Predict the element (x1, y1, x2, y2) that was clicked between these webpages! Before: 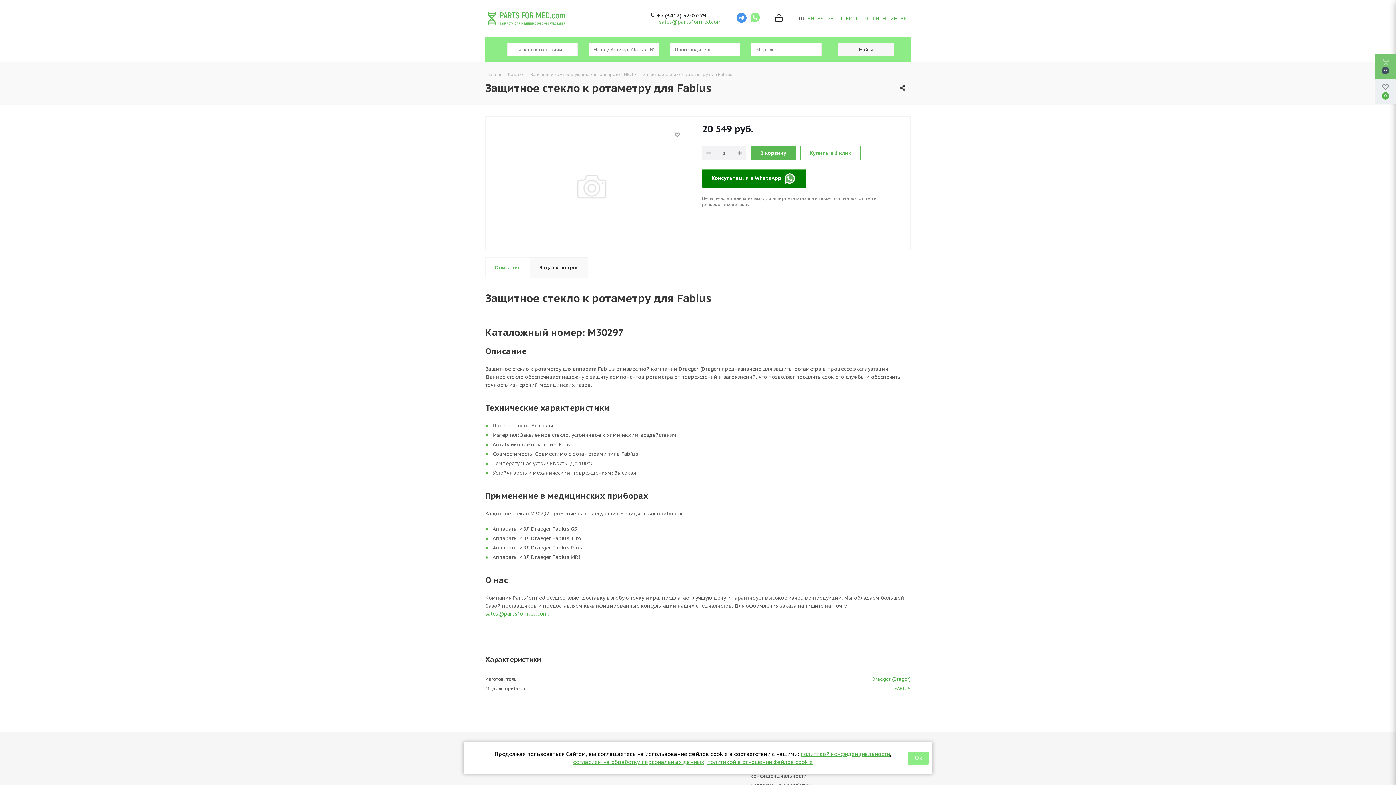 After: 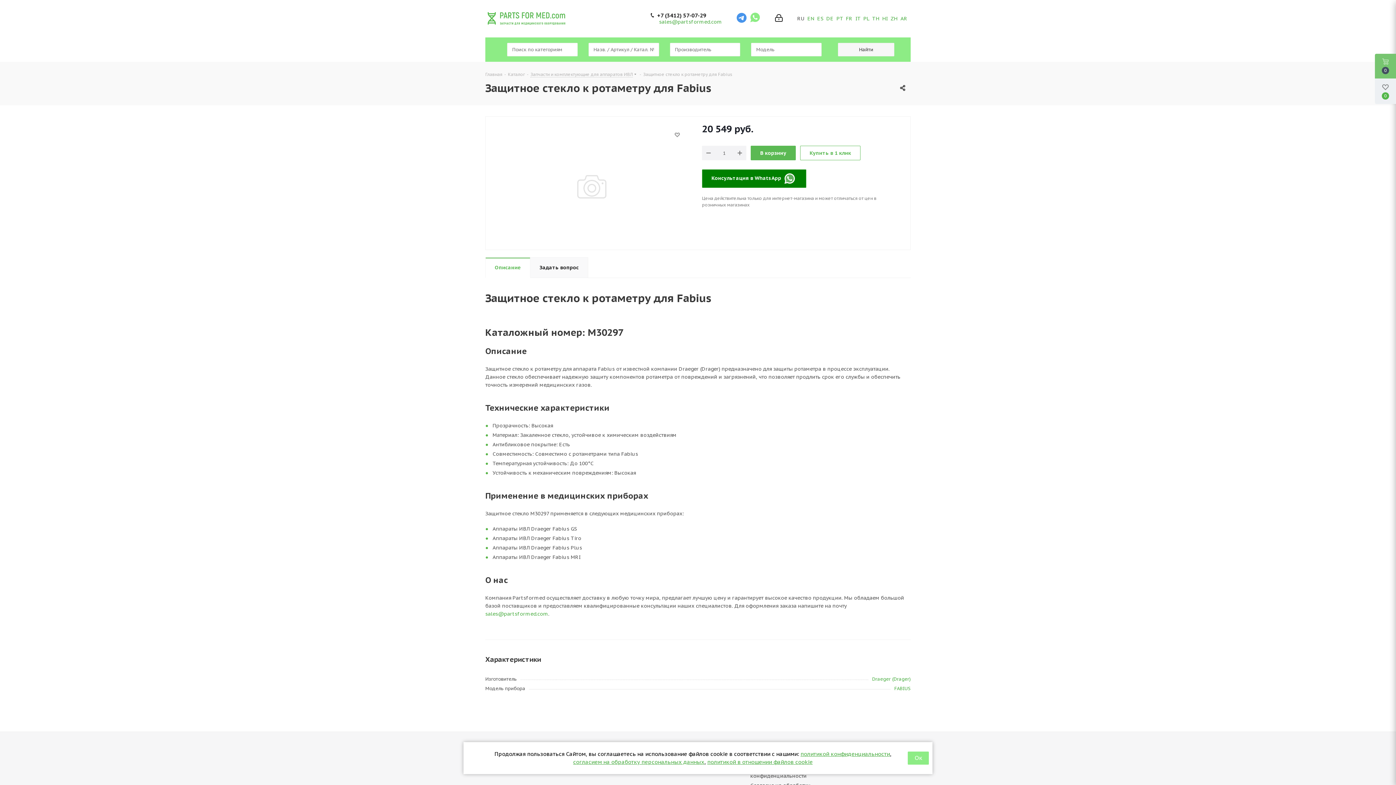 Action: label: +7 (3412) 57-07-29 bbox: (657, 12, 722, 18)